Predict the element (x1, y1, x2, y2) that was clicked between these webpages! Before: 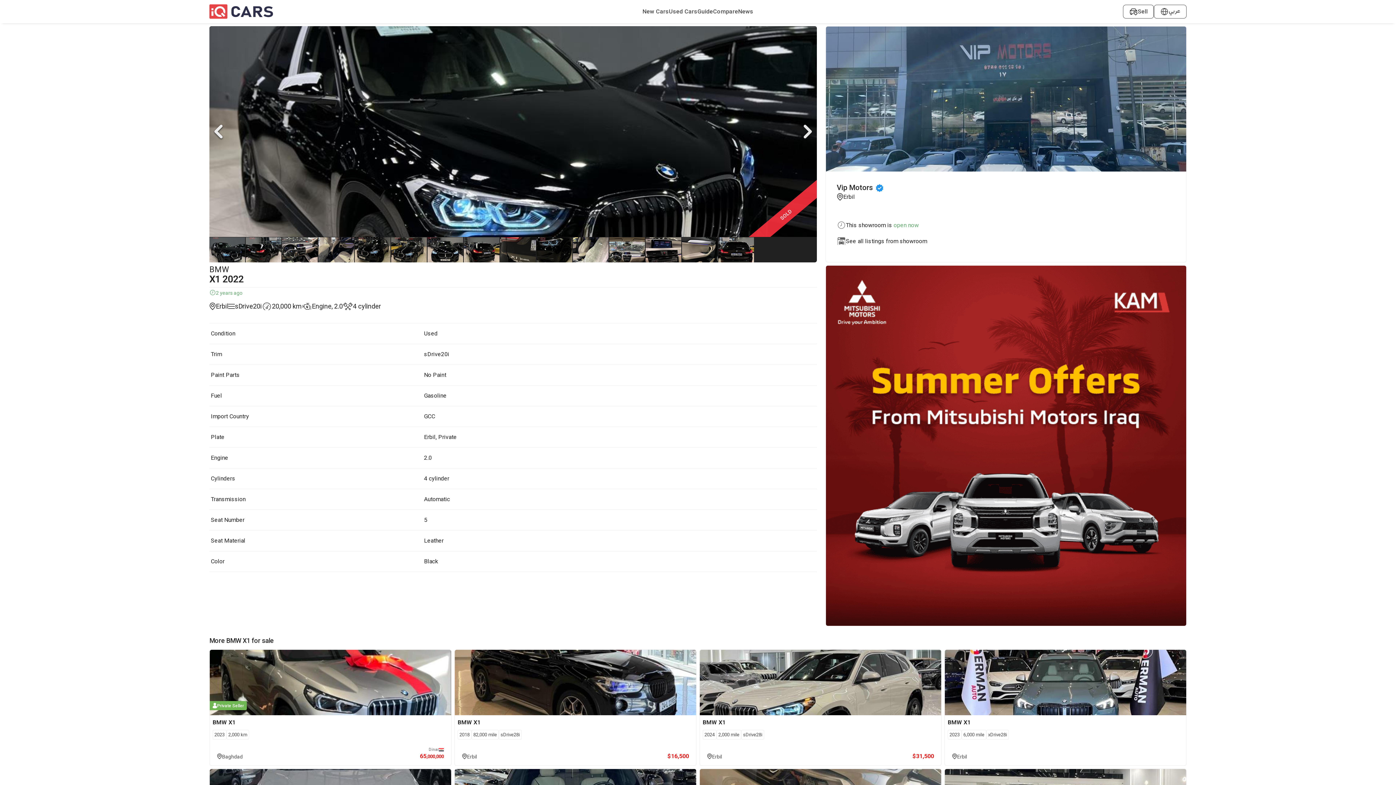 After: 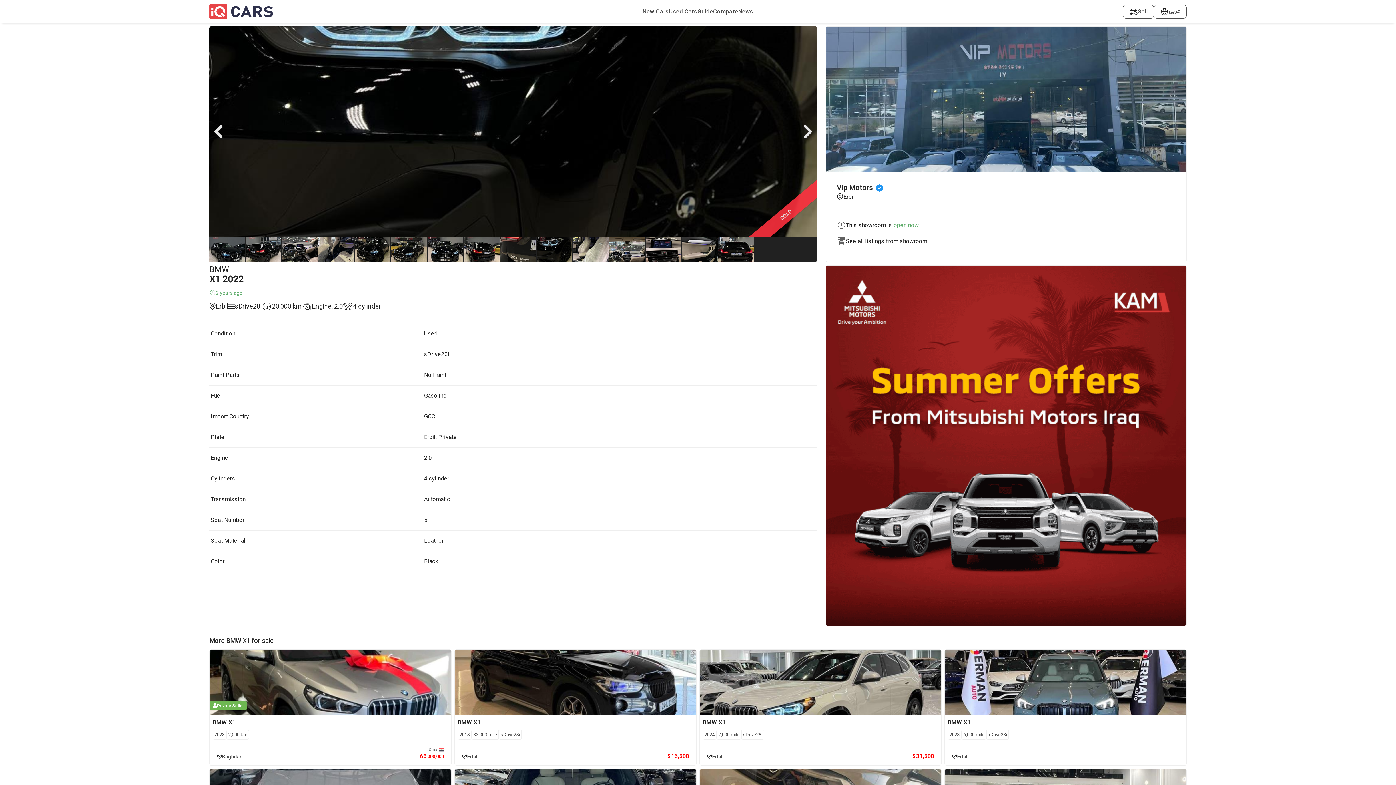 Action: bbox: (536, 237, 573, 262) label: Go to Slide 10